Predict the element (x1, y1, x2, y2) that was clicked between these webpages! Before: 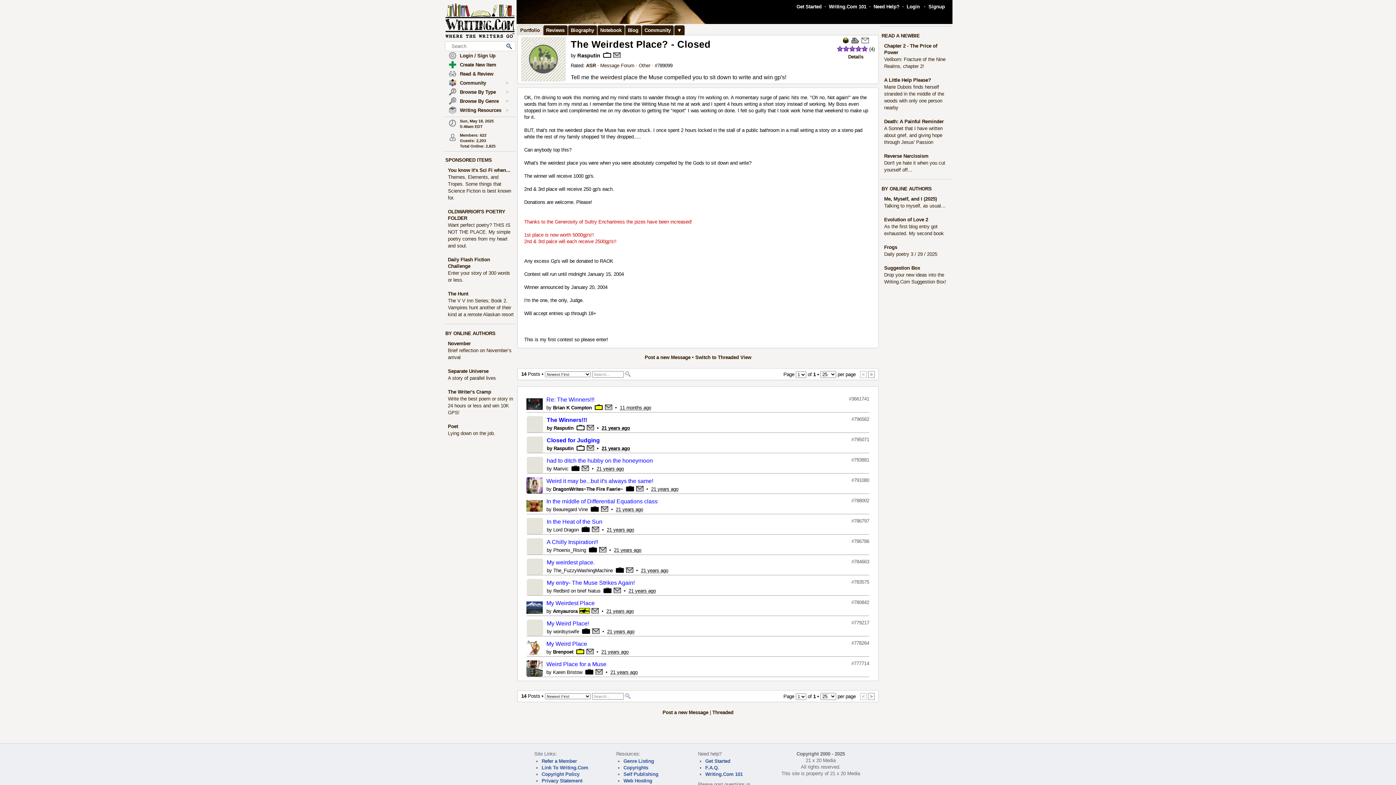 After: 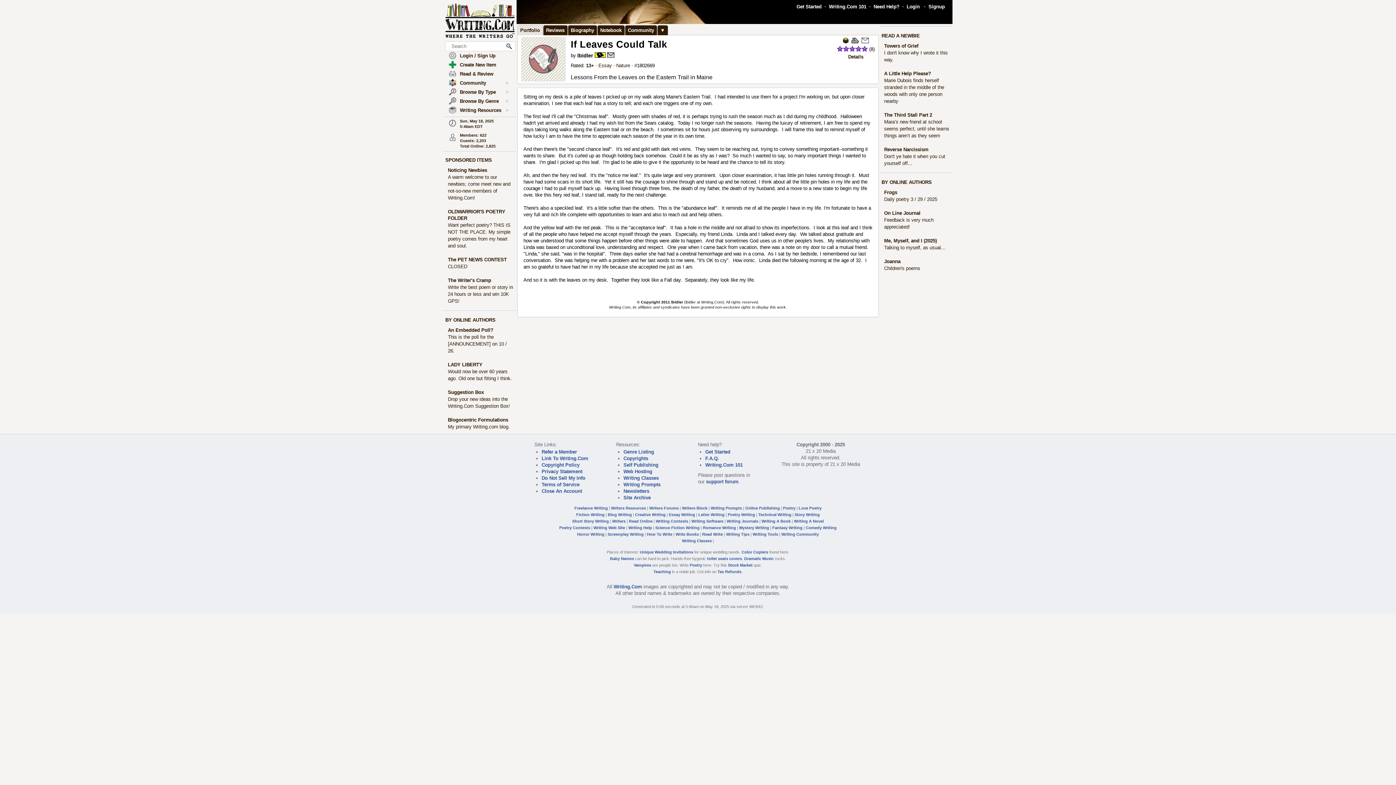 Action: bbox: (449, 73, 456, 78)